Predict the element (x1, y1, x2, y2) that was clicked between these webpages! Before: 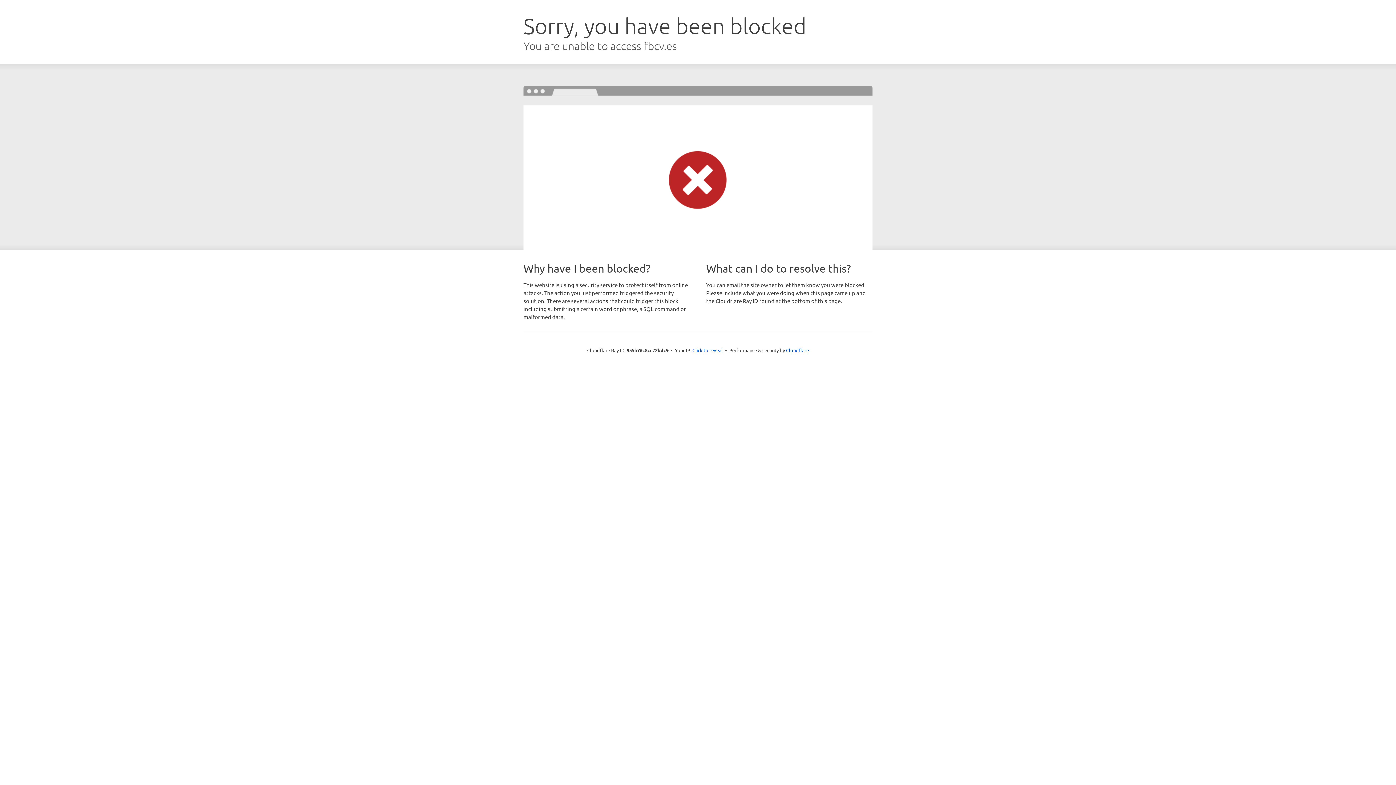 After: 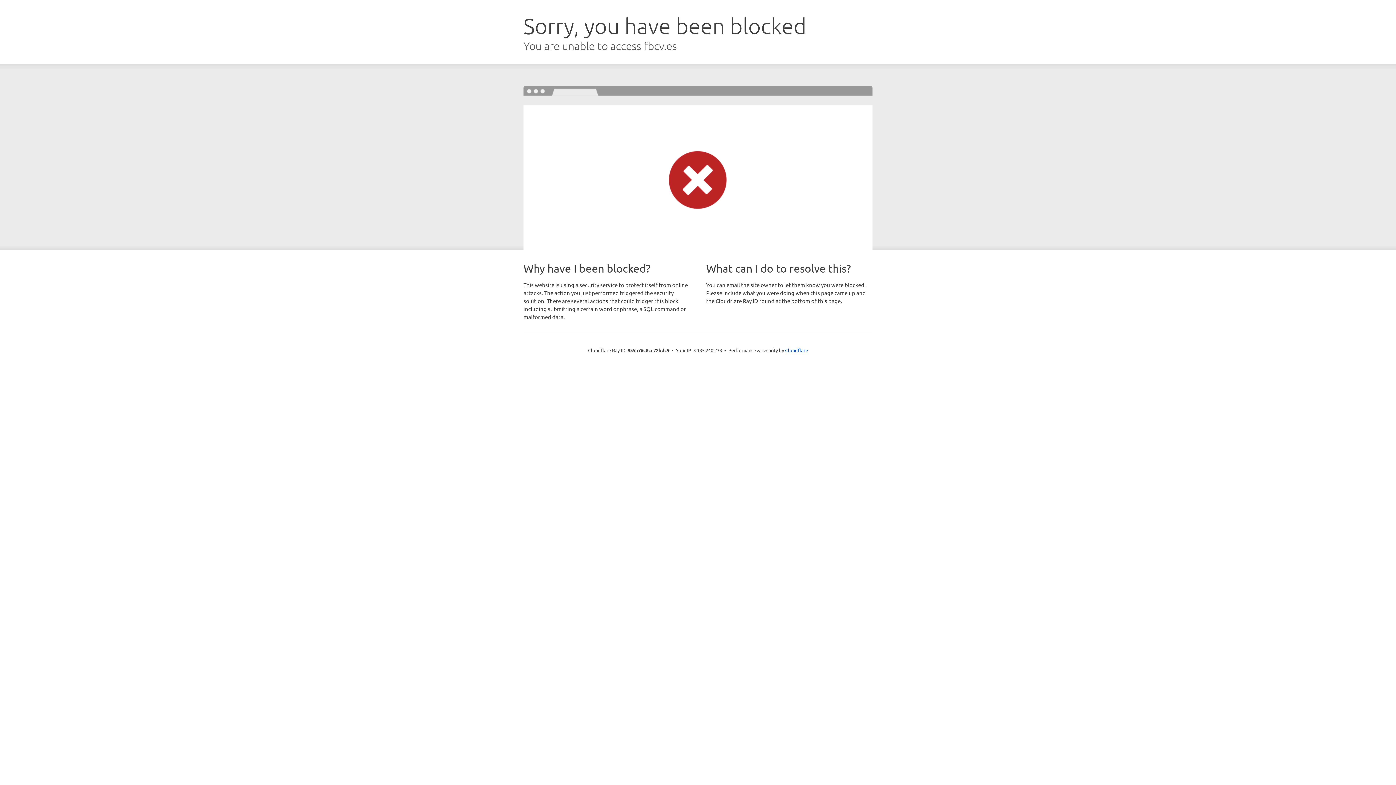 Action: bbox: (692, 346, 723, 353) label: Click to reveal